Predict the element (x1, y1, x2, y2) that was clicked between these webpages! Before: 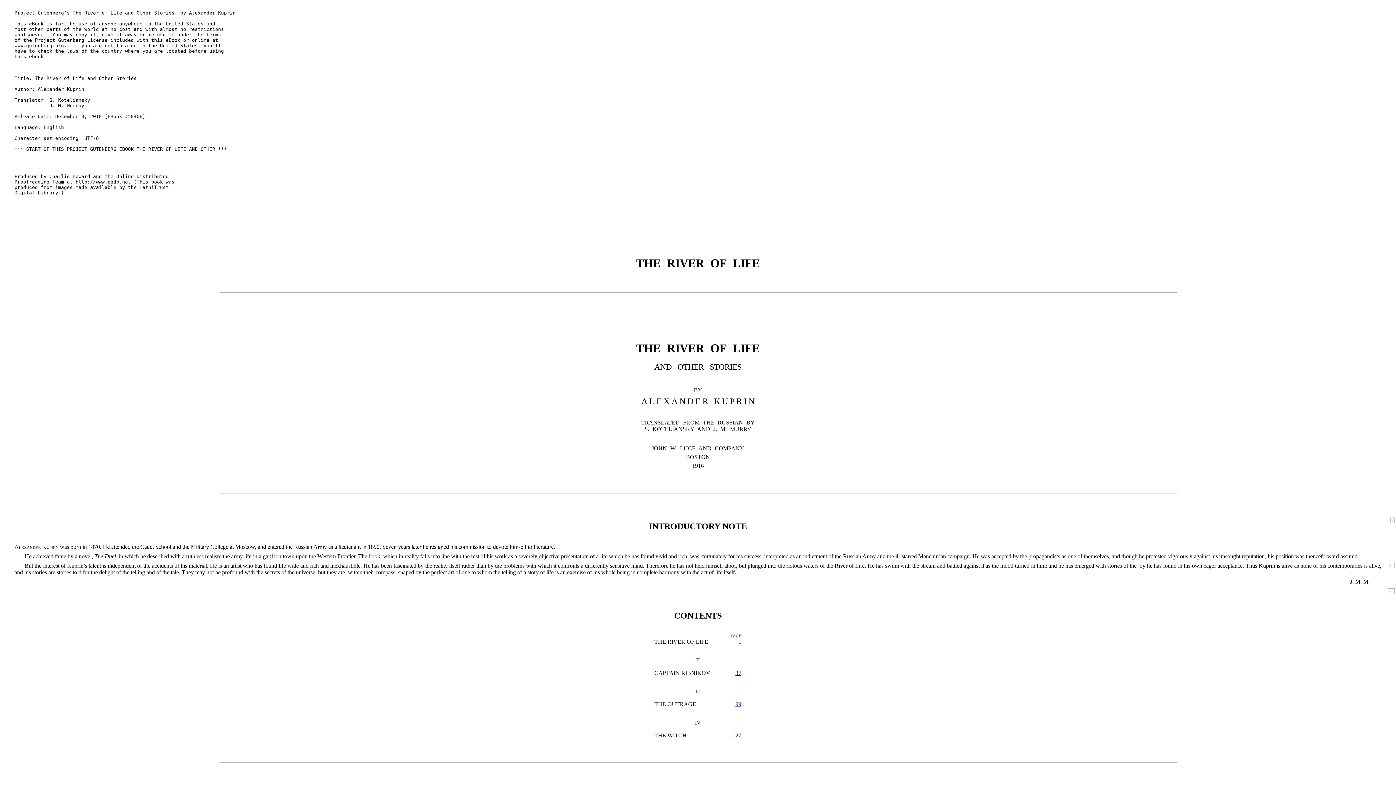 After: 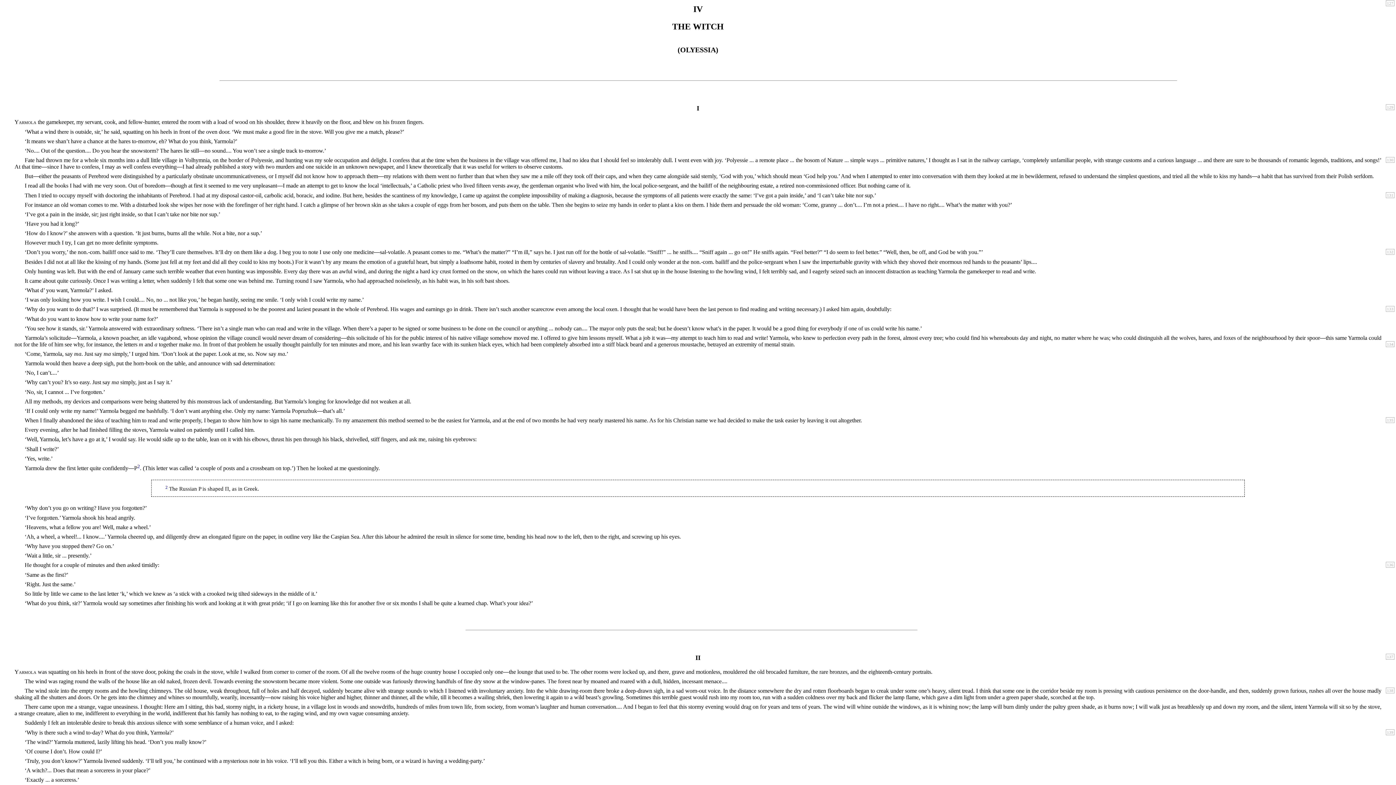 Action: label: 127 bbox: (732, 732, 741, 739)